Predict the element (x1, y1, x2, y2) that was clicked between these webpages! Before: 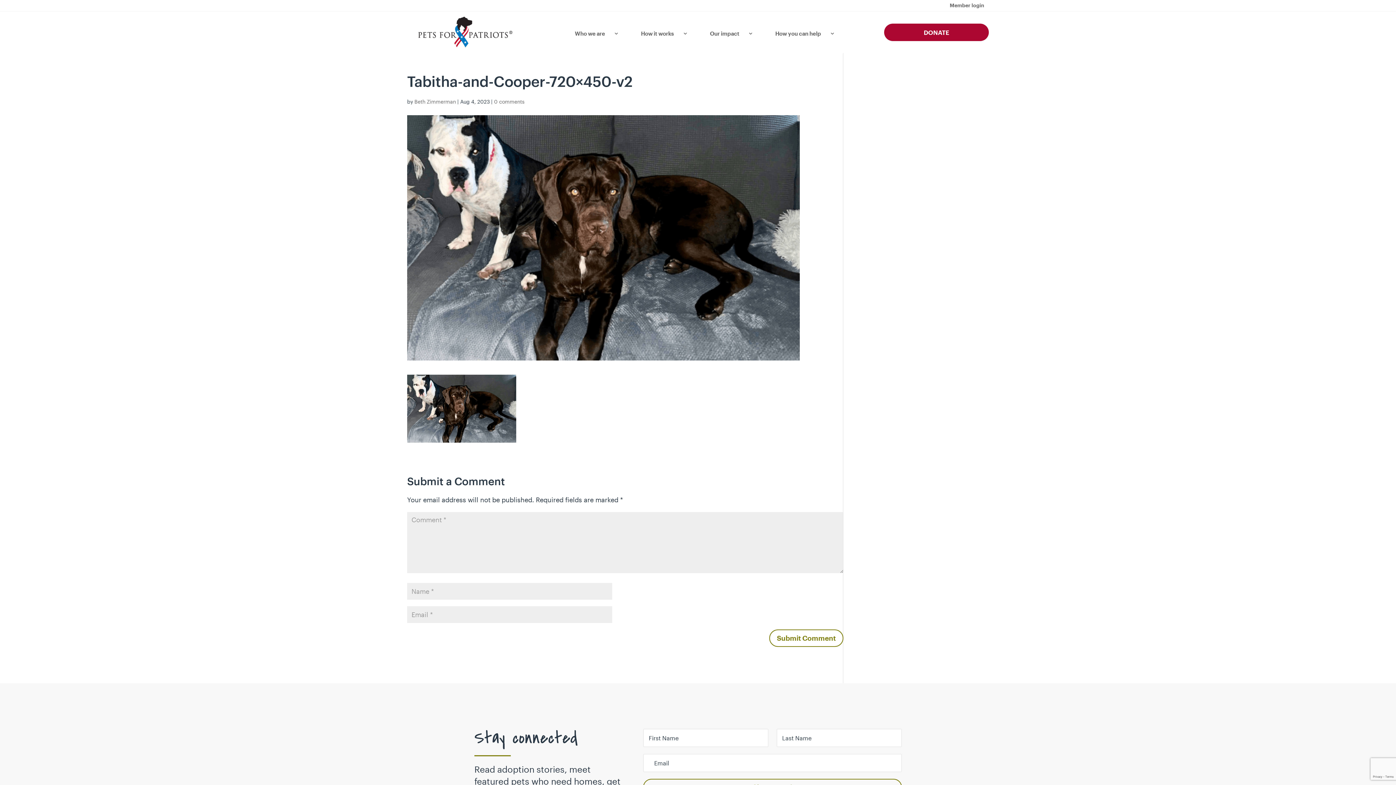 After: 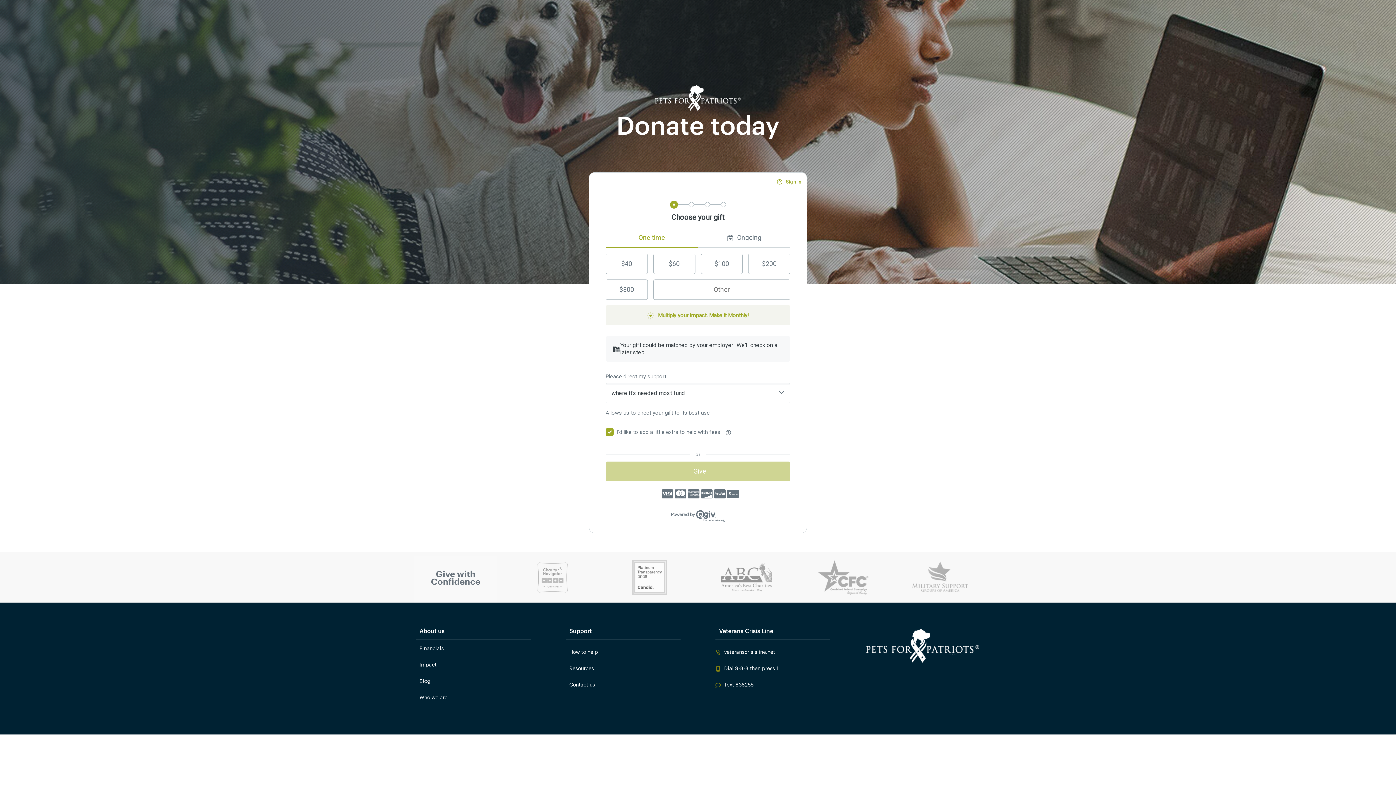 Action: bbox: (884, 23, 989, 41) label: DONATE